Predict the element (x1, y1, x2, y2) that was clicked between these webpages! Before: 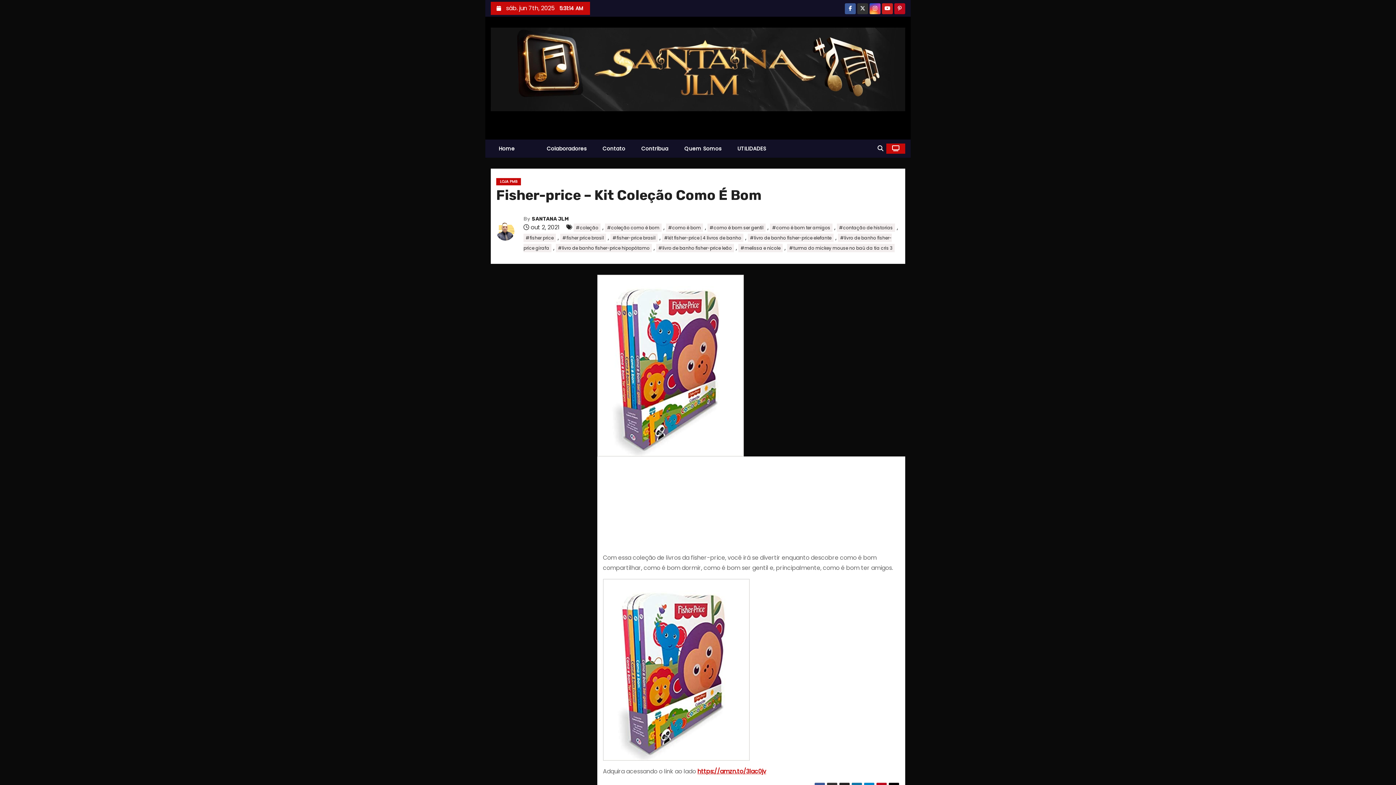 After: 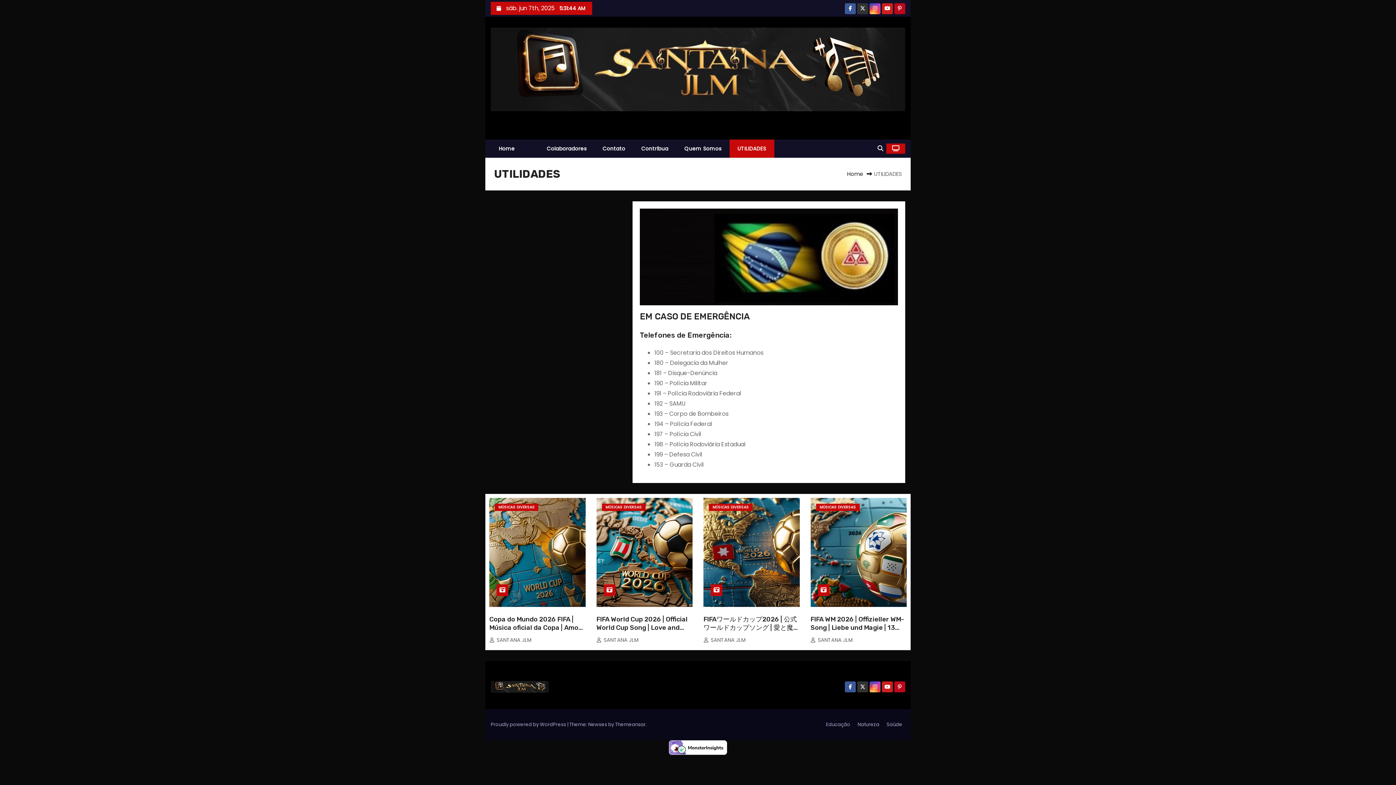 Action: label: UTILIDADES bbox: (729, 139, 774, 157)